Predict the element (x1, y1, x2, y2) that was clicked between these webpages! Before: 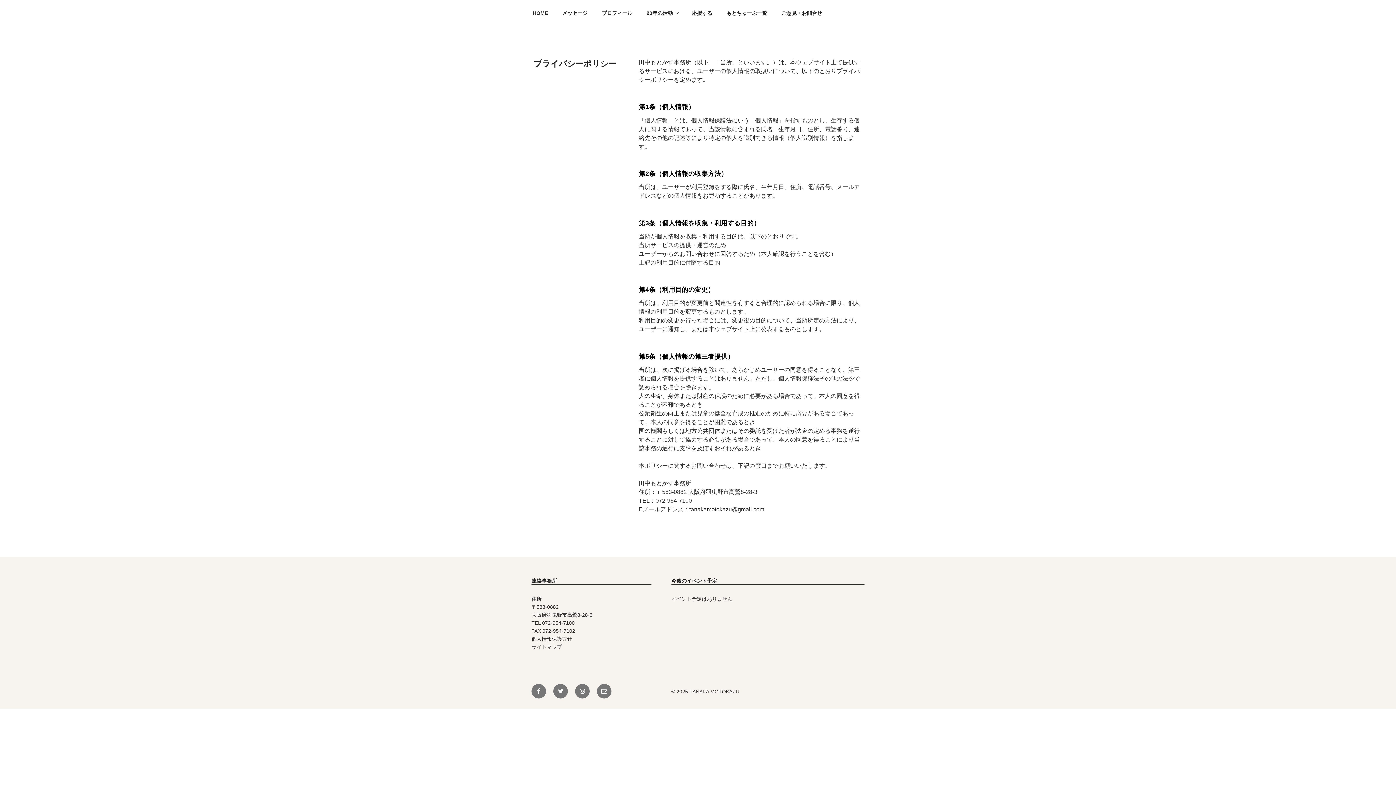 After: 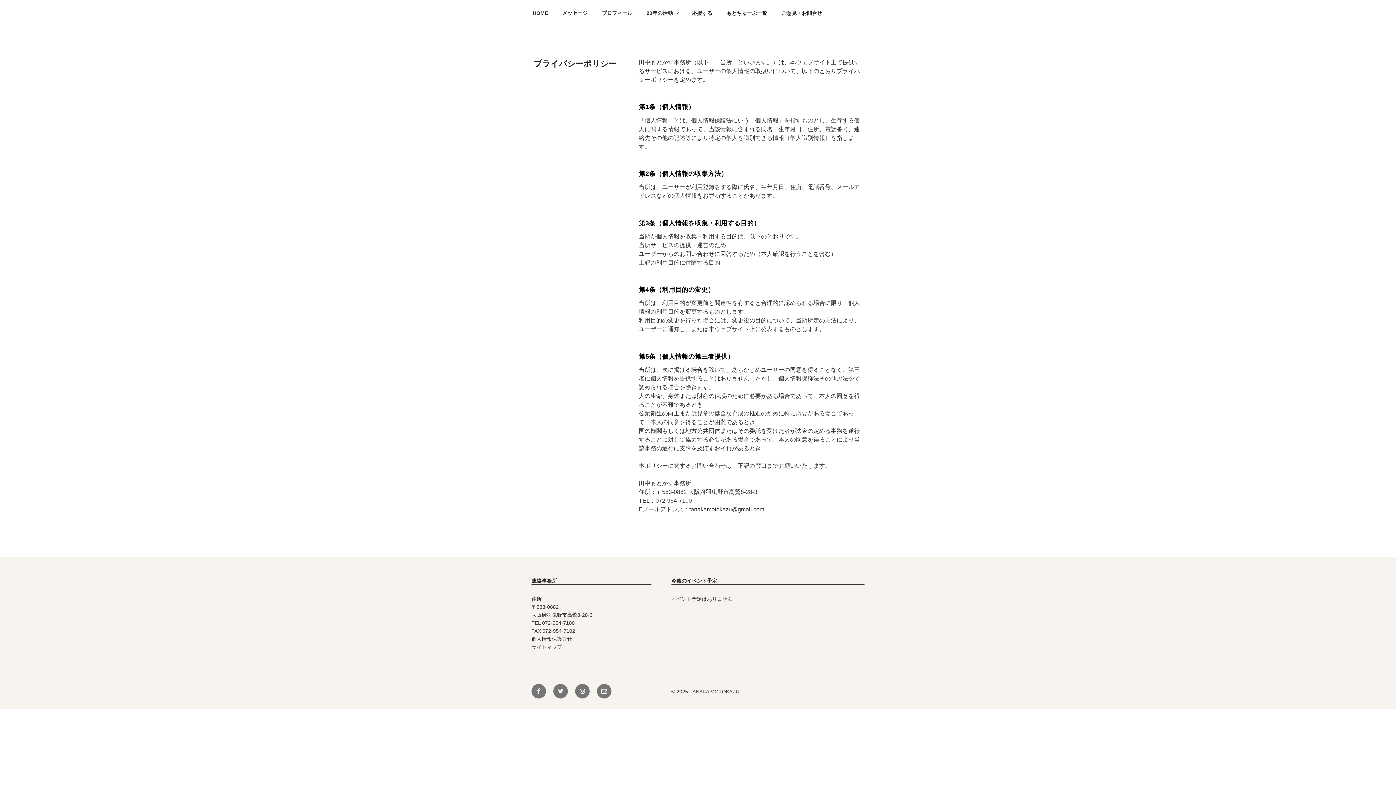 Action: bbox: (531, 636, 572, 642) label: 個人情報保護方針